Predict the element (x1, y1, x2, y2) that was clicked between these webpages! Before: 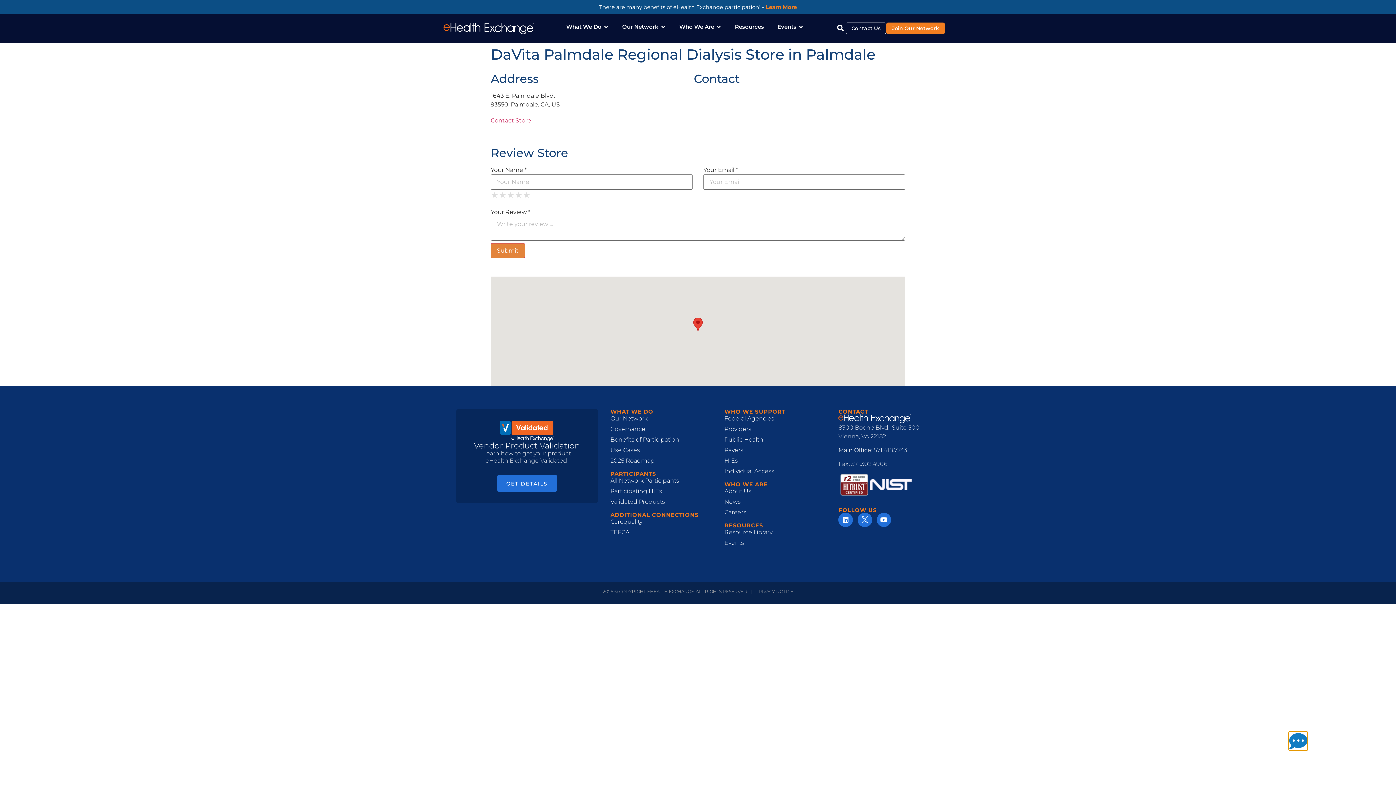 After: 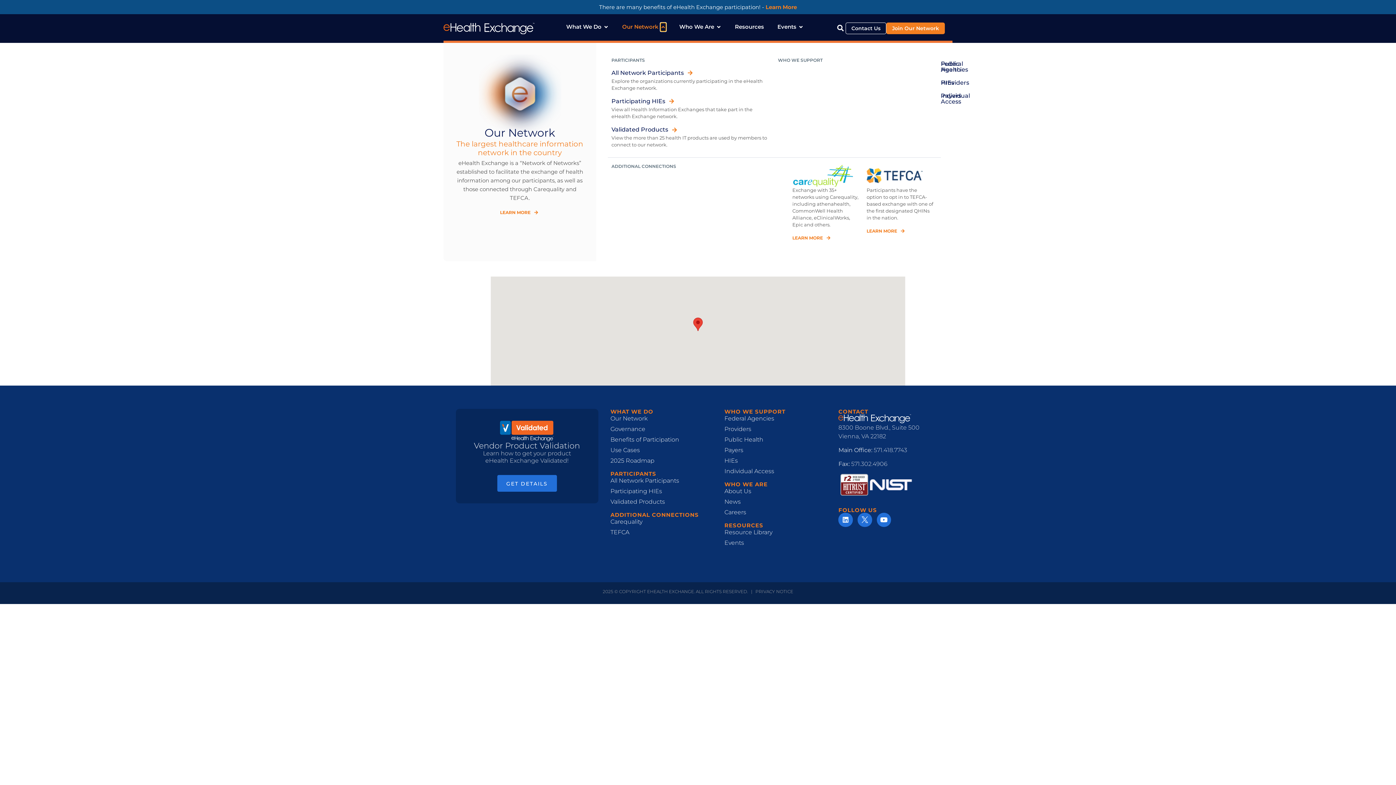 Action: label: Open Our Network bbox: (660, 22, 666, 31)